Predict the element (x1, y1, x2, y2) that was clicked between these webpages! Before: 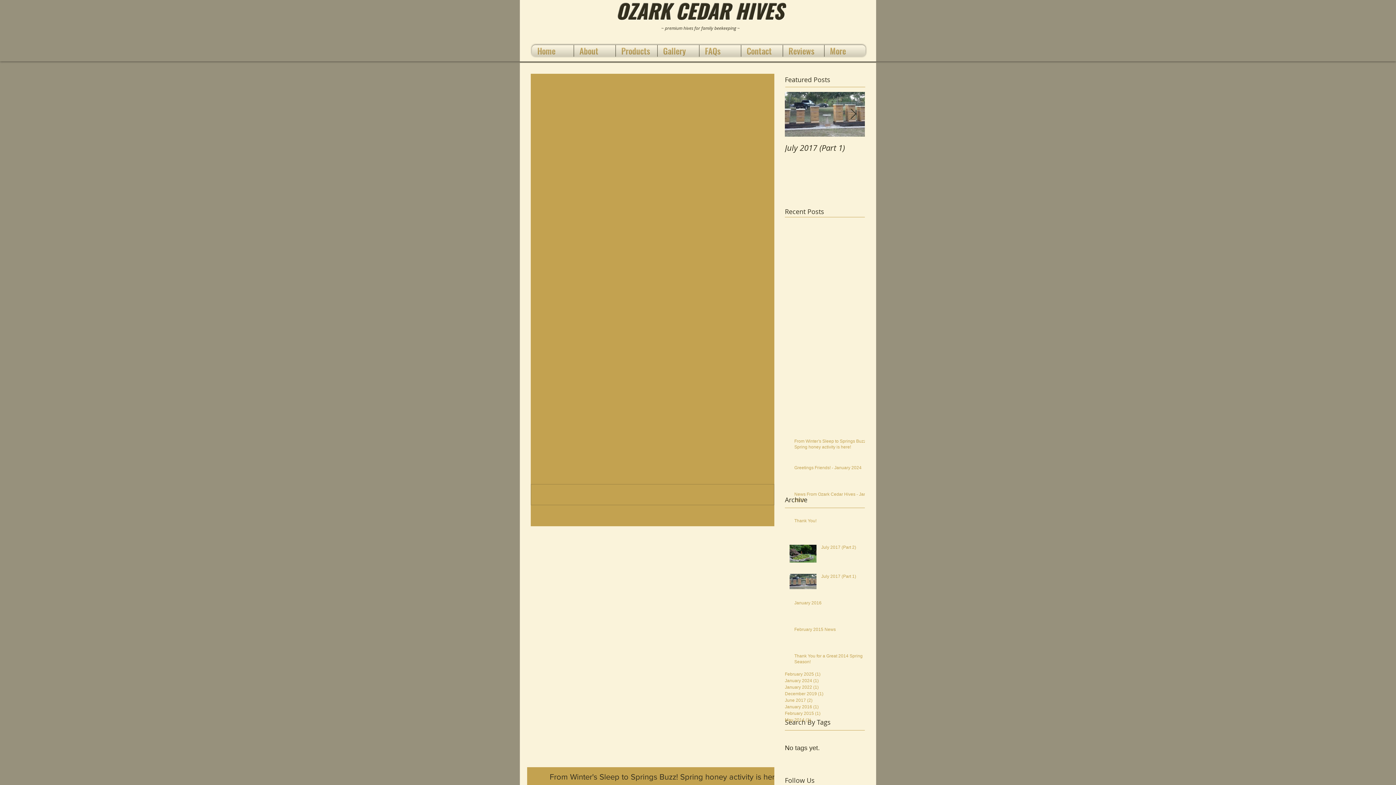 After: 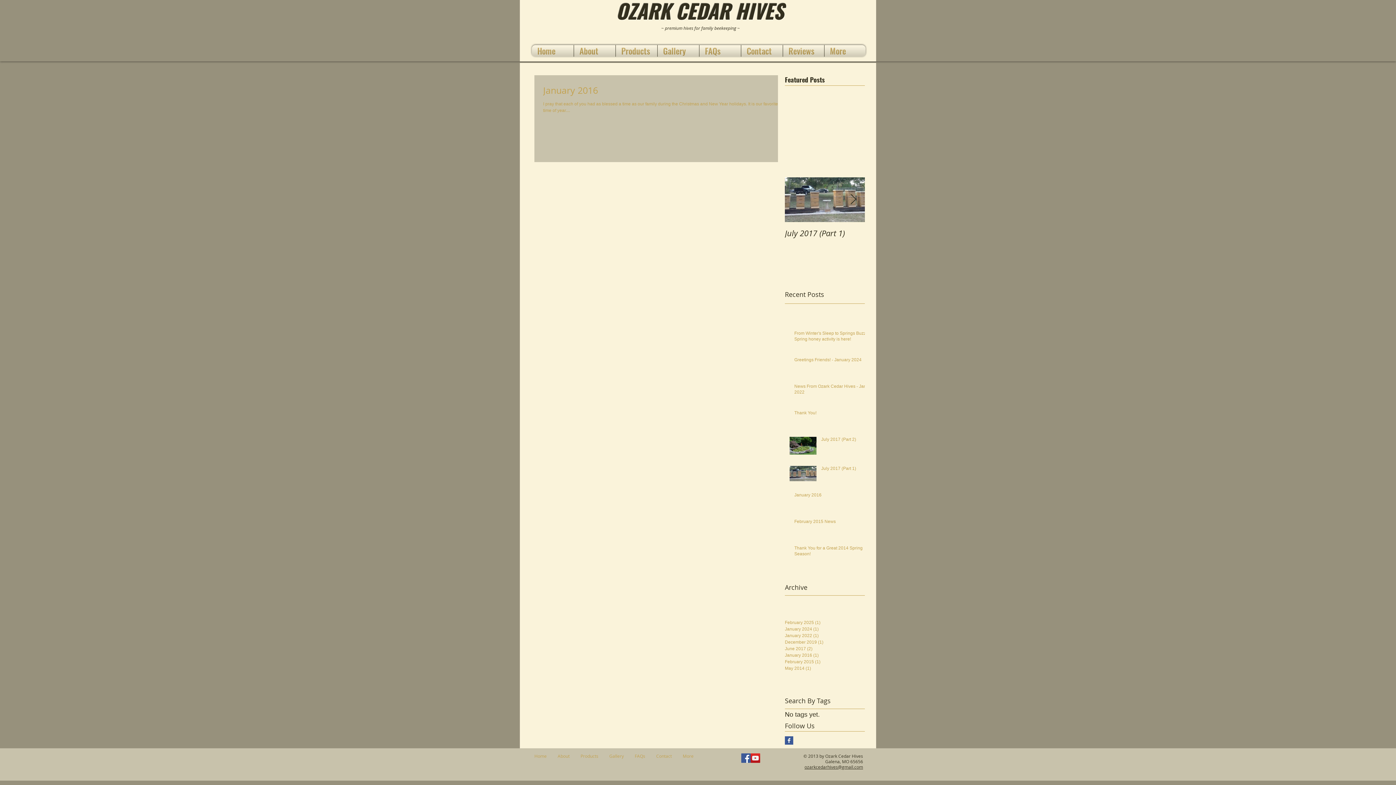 Action: bbox: (785, 704, 861, 710) label: January 2016 (1)
1 post